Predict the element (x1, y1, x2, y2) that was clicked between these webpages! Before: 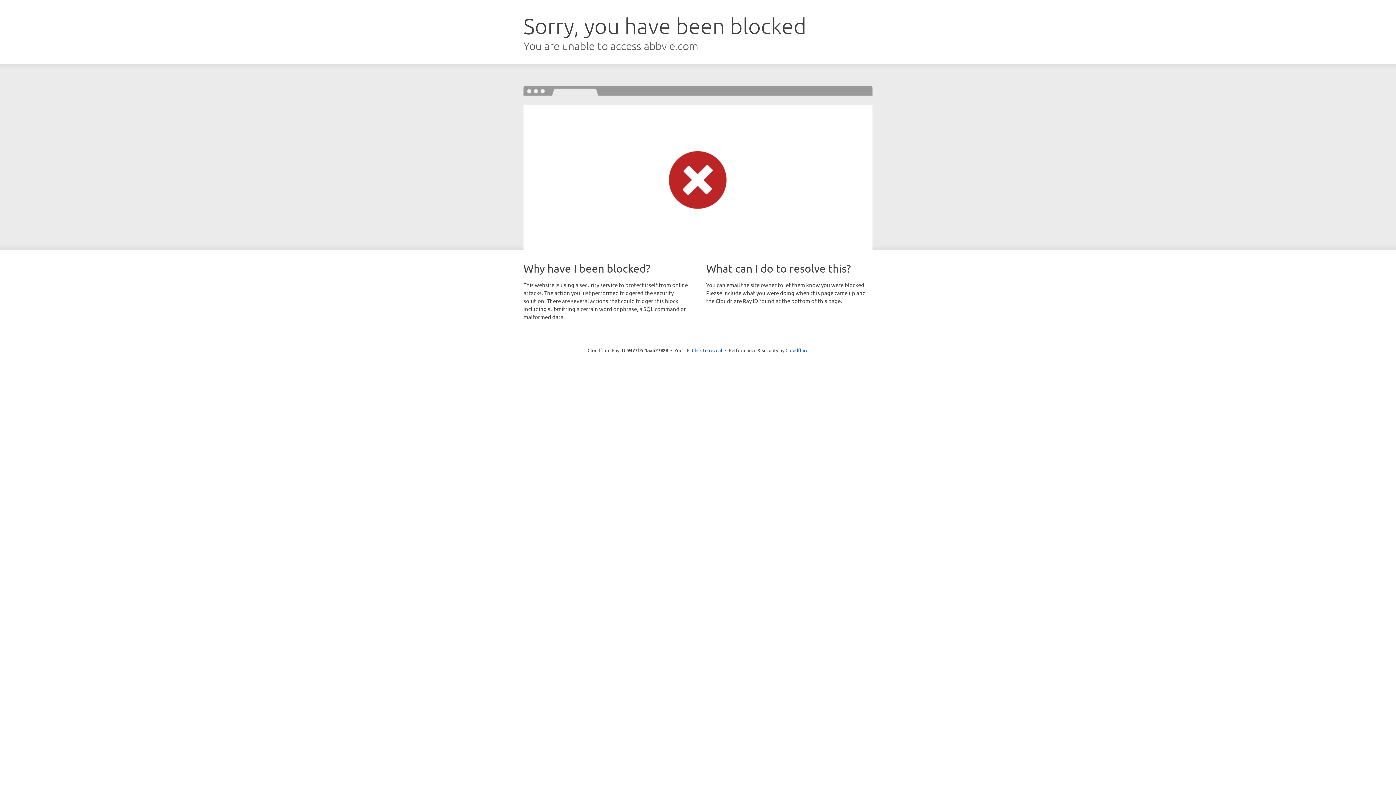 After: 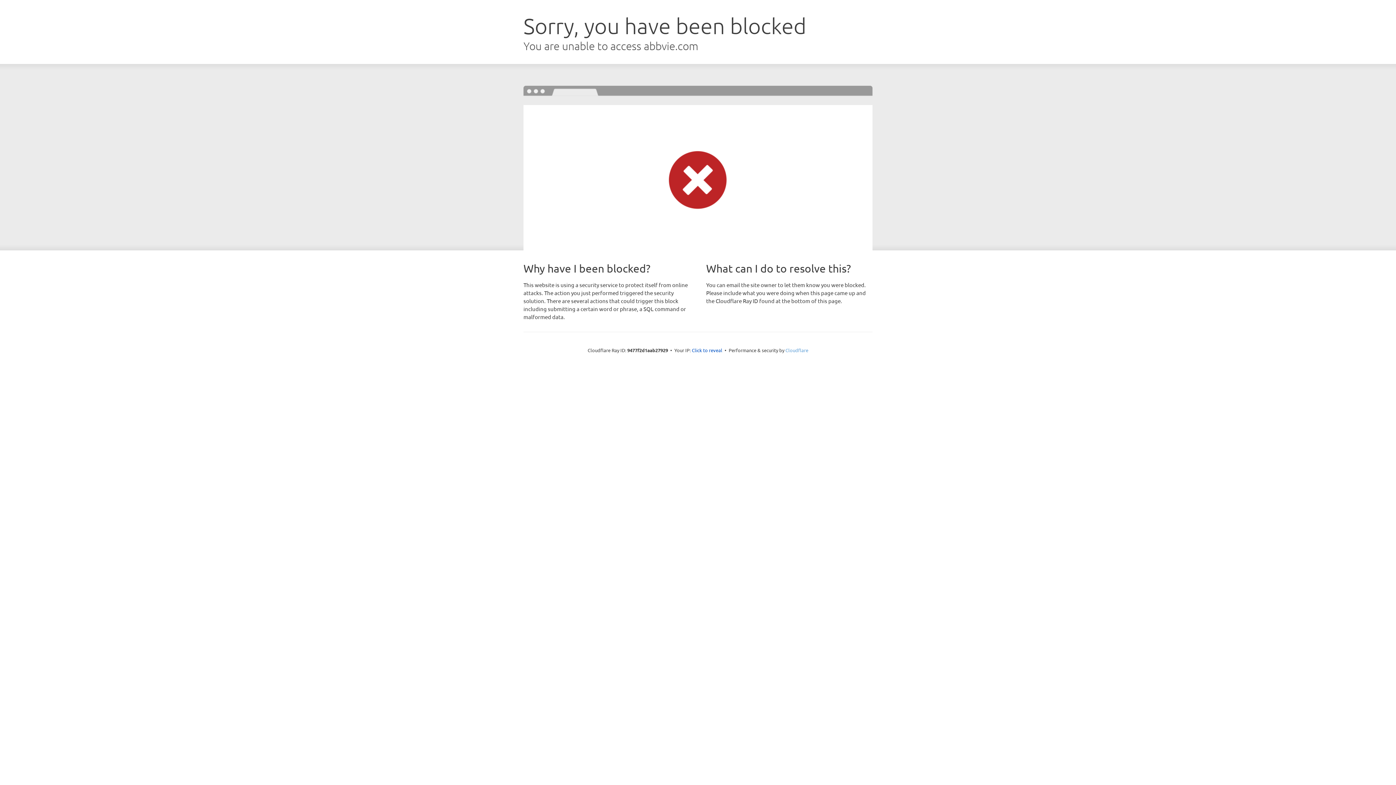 Action: bbox: (785, 347, 808, 353) label: Cloudflare